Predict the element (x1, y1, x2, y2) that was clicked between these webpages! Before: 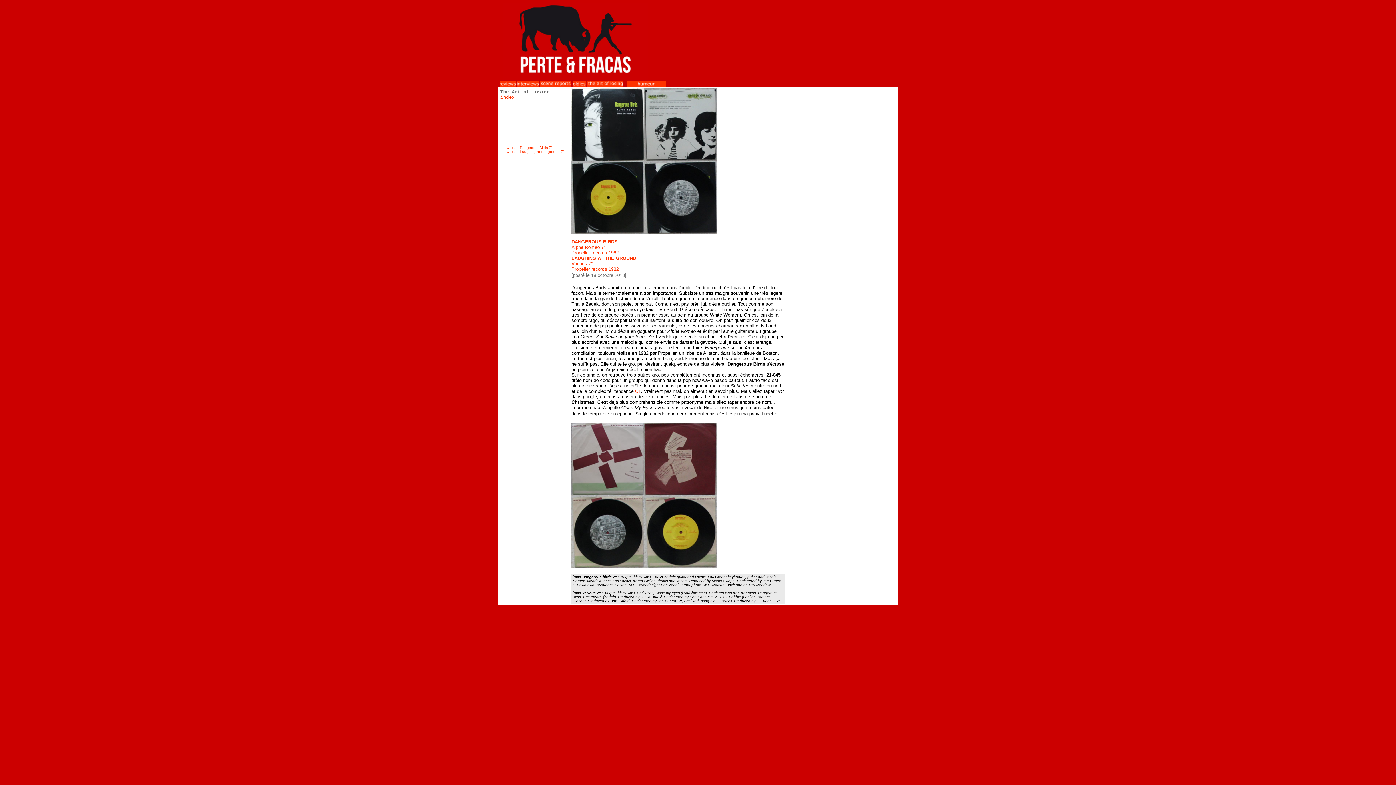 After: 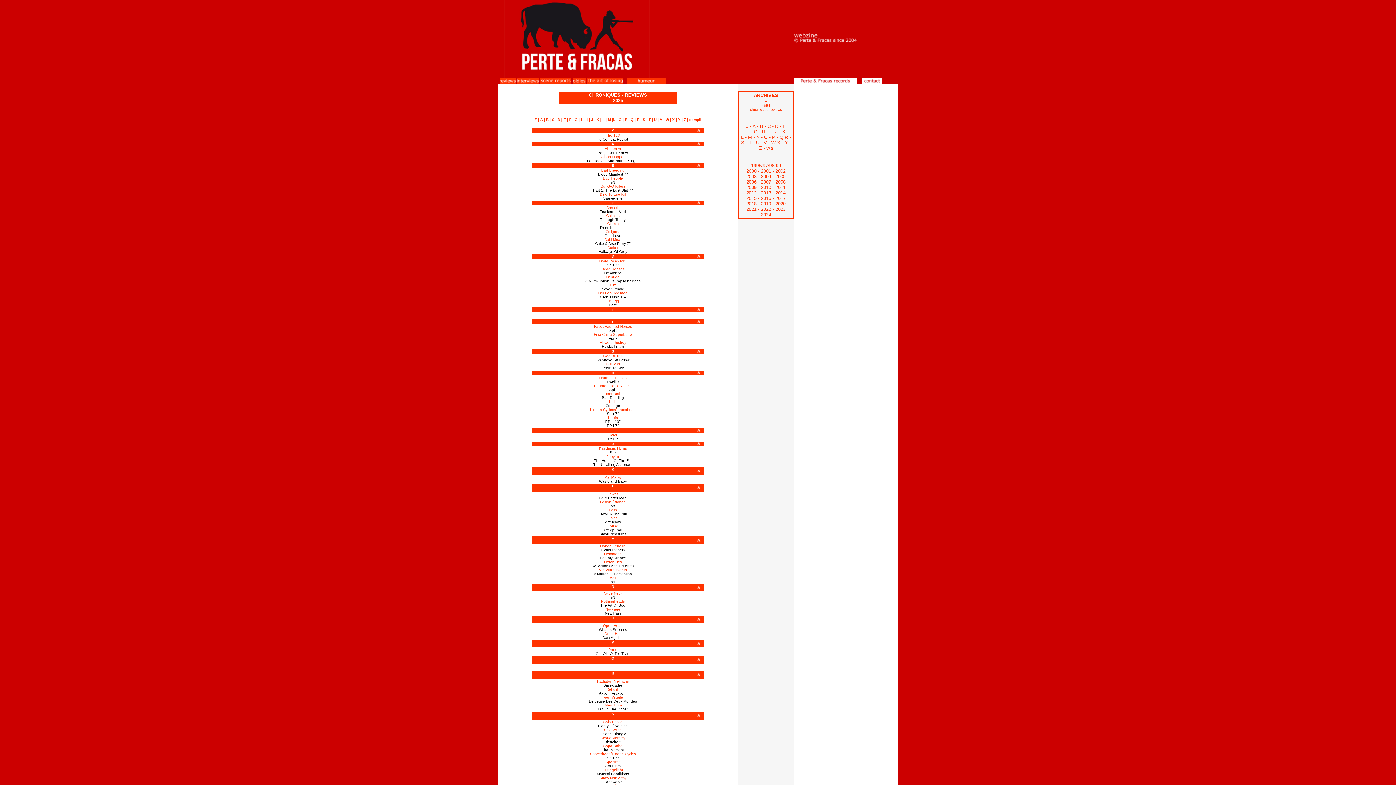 Action: bbox: (499, 80, 516, 86)